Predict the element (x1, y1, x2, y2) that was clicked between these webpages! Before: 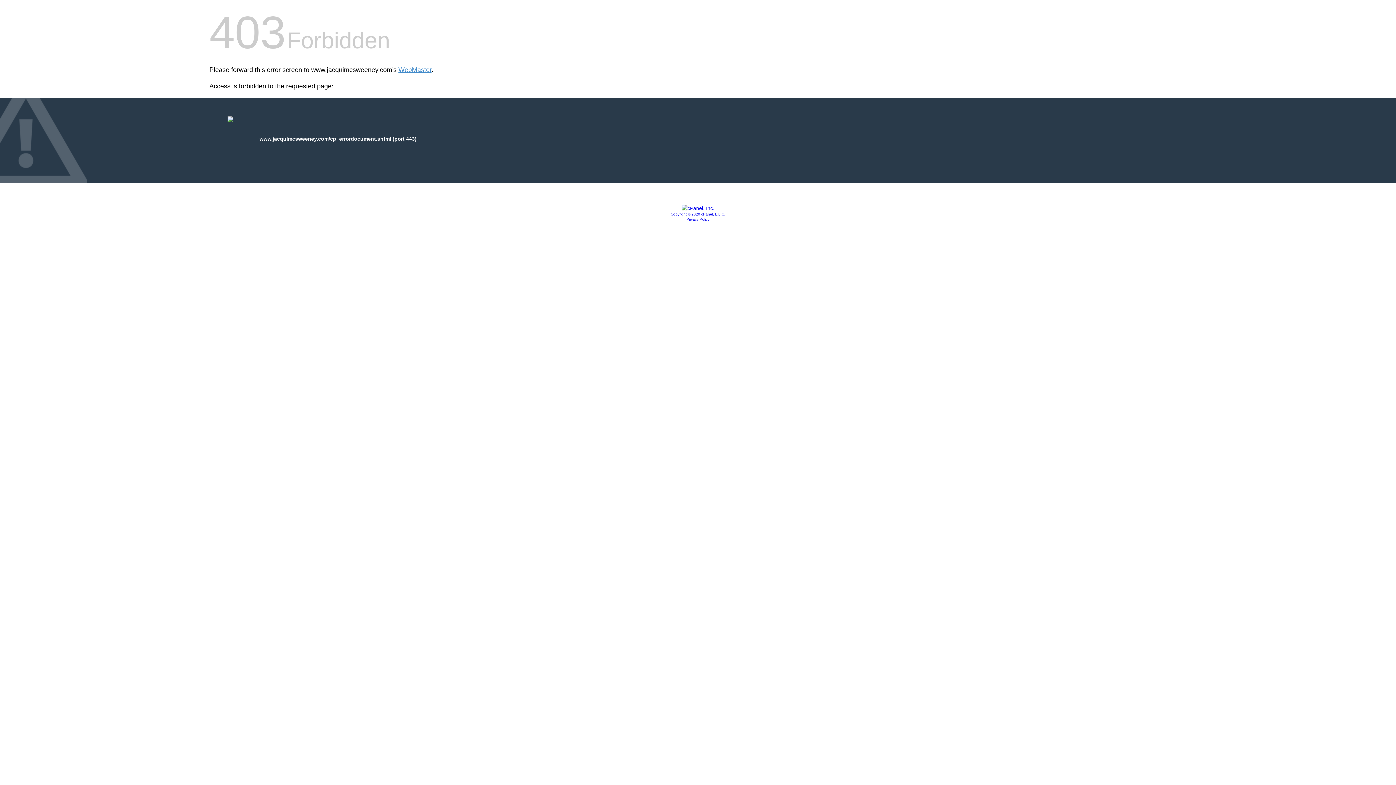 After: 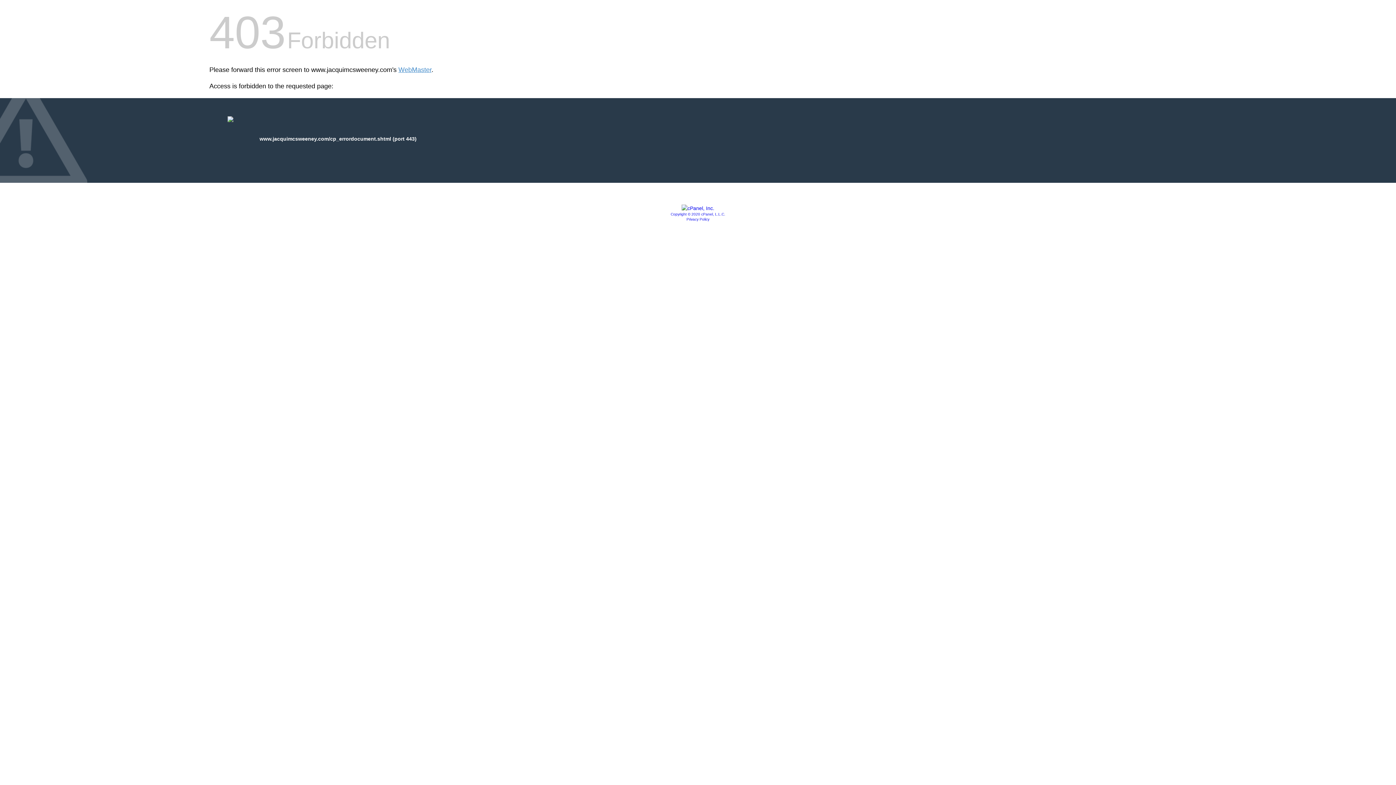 Action: label: Privacy Policy bbox: (686, 217, 709, 221)